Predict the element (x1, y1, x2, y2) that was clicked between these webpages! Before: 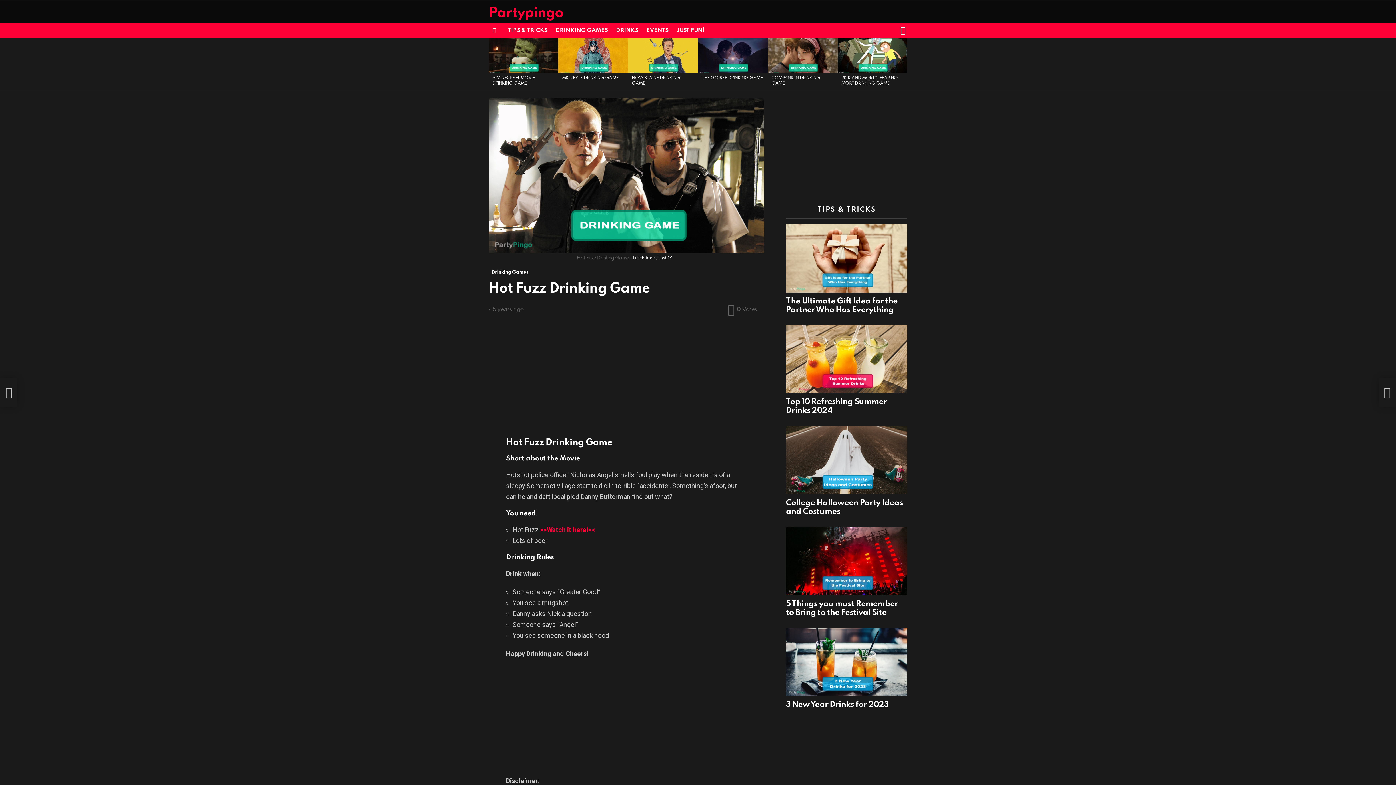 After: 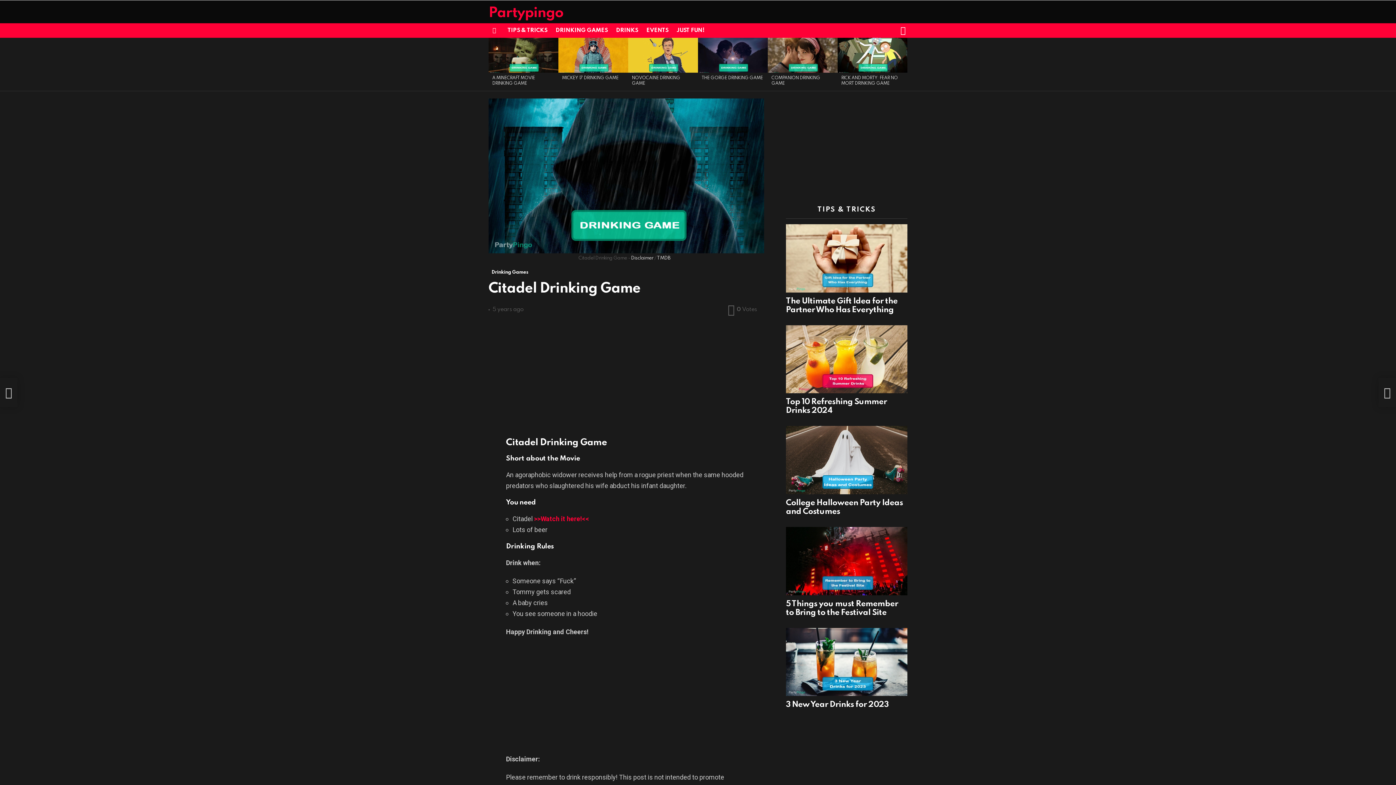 Action: label: Citadel Drinking Game bbox: (1378, 378, 1396, 407)